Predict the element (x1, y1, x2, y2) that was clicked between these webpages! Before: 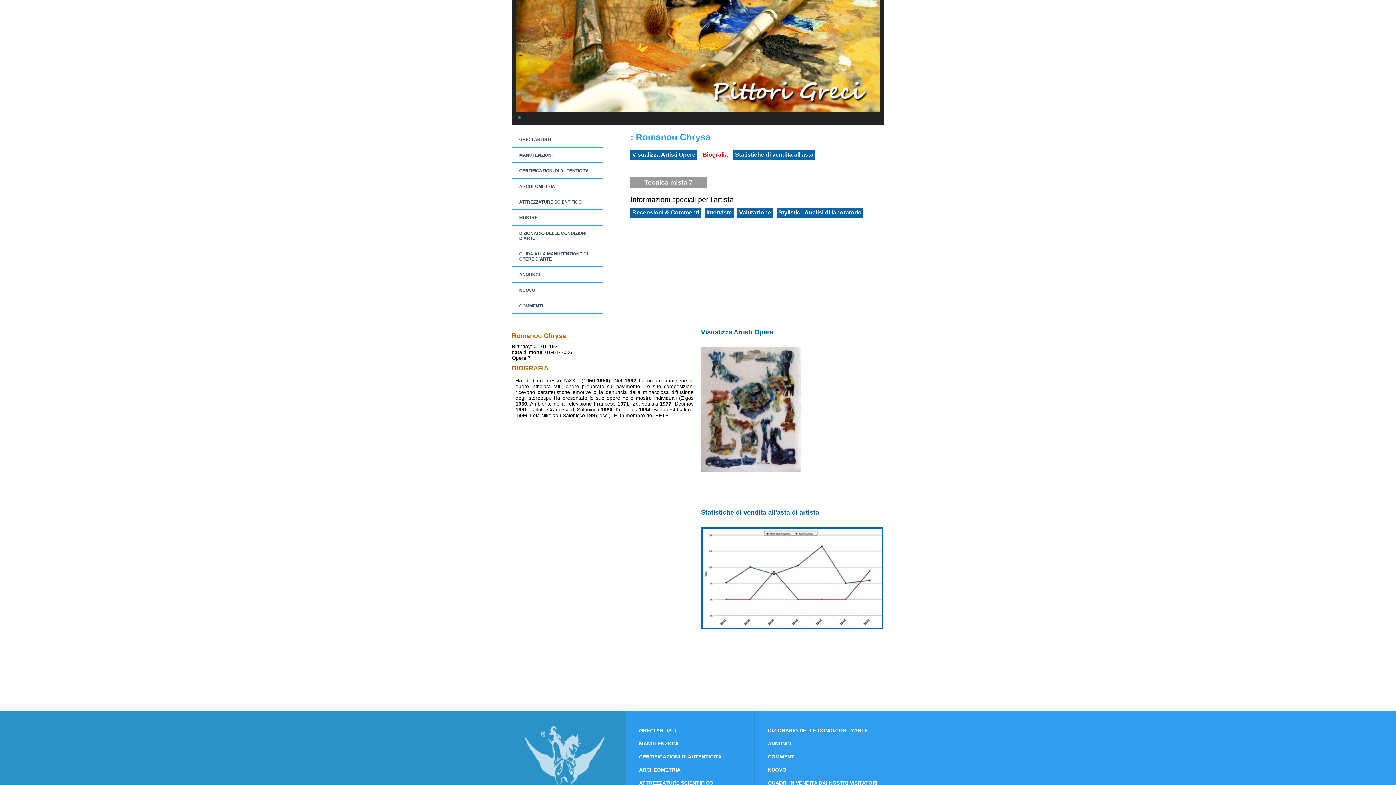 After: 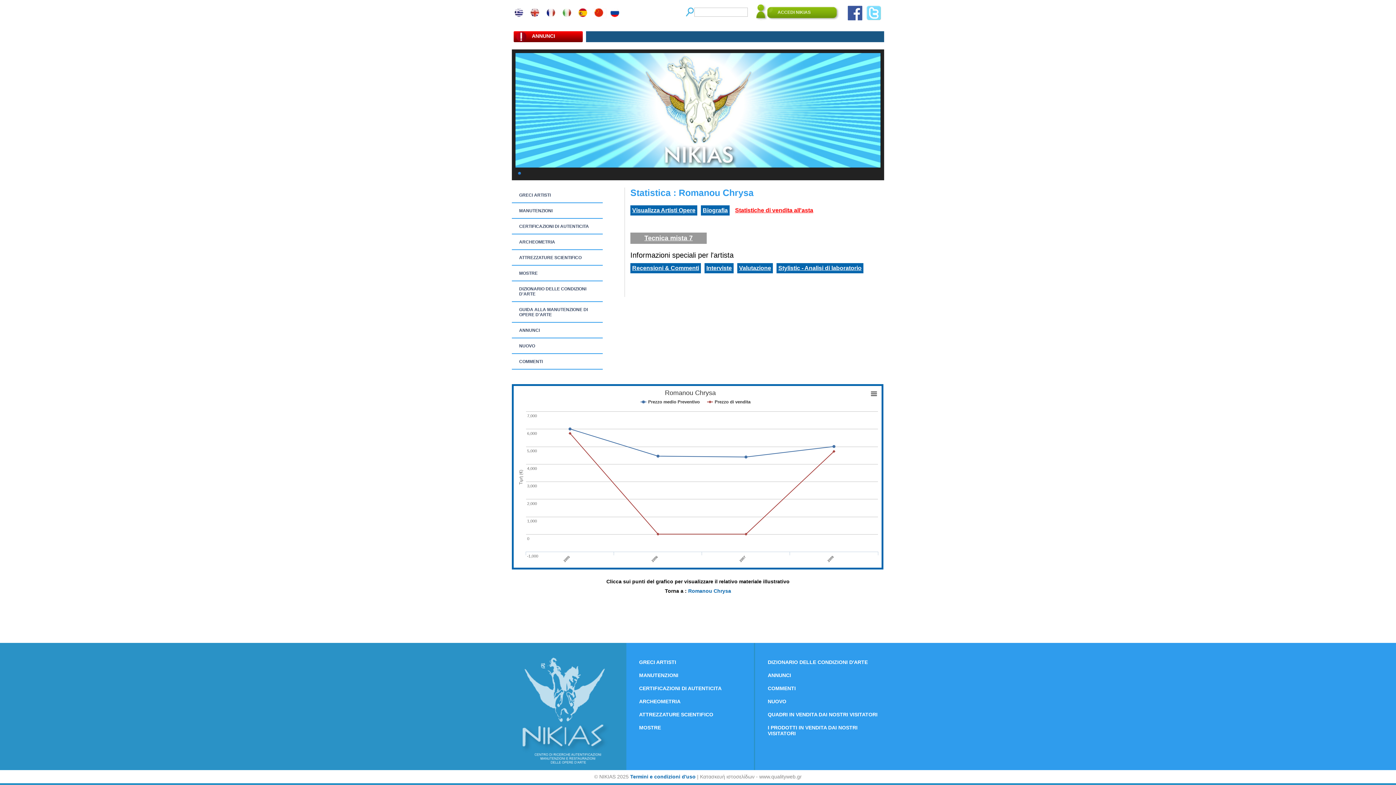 Action: bbox: (701, 509, 819, 516) label: Statistiche di vendita all'asta di artista